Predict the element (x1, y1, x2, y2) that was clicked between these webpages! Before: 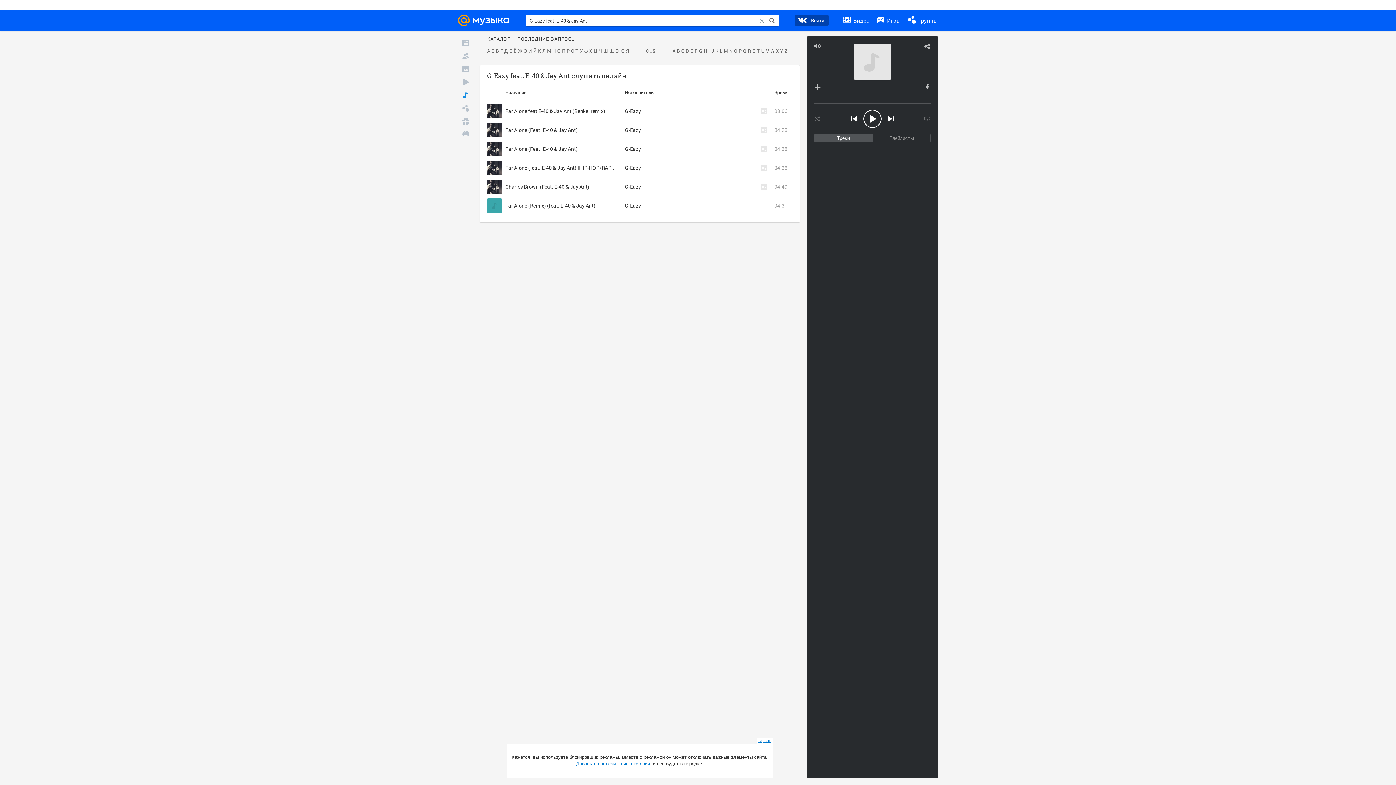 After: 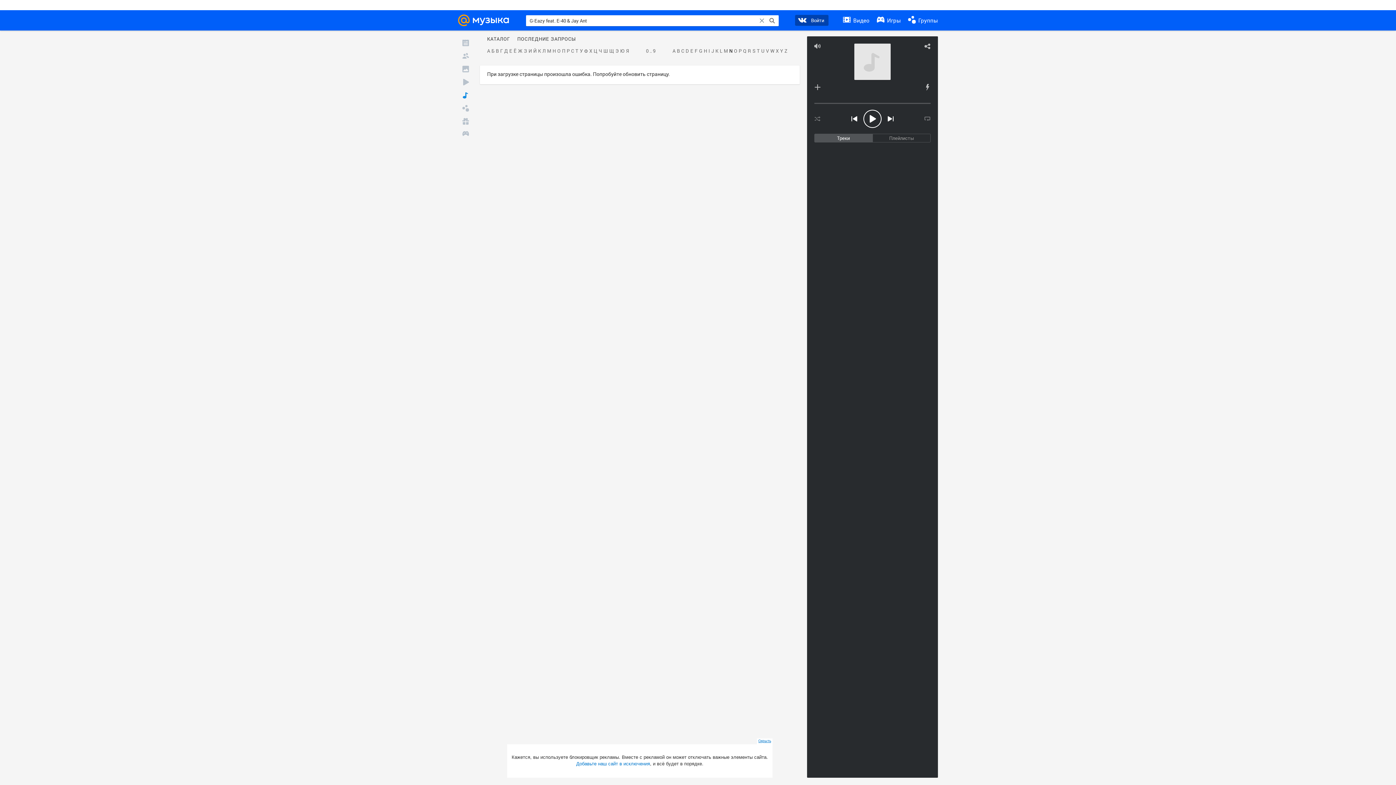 Action: bbox: (728, 48, 733, 53) label: N